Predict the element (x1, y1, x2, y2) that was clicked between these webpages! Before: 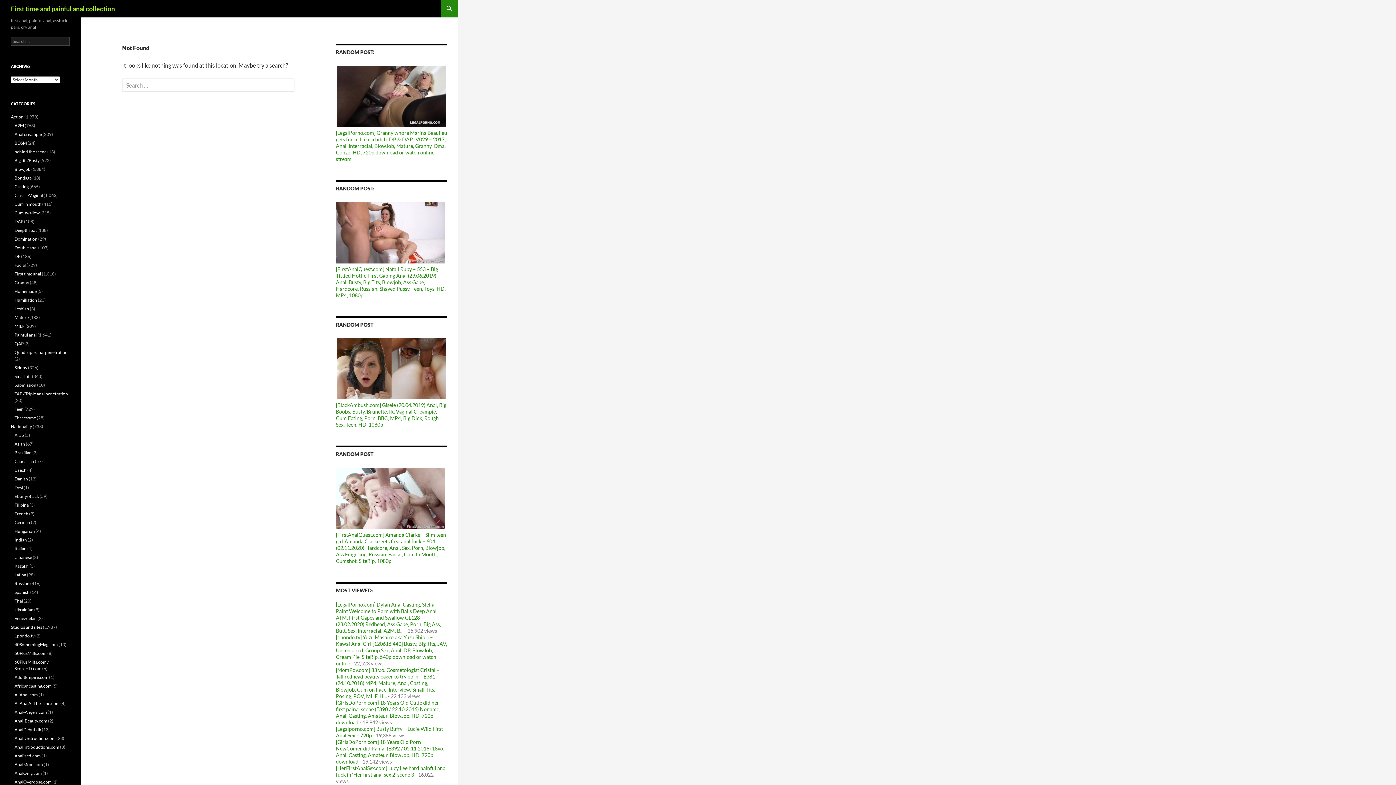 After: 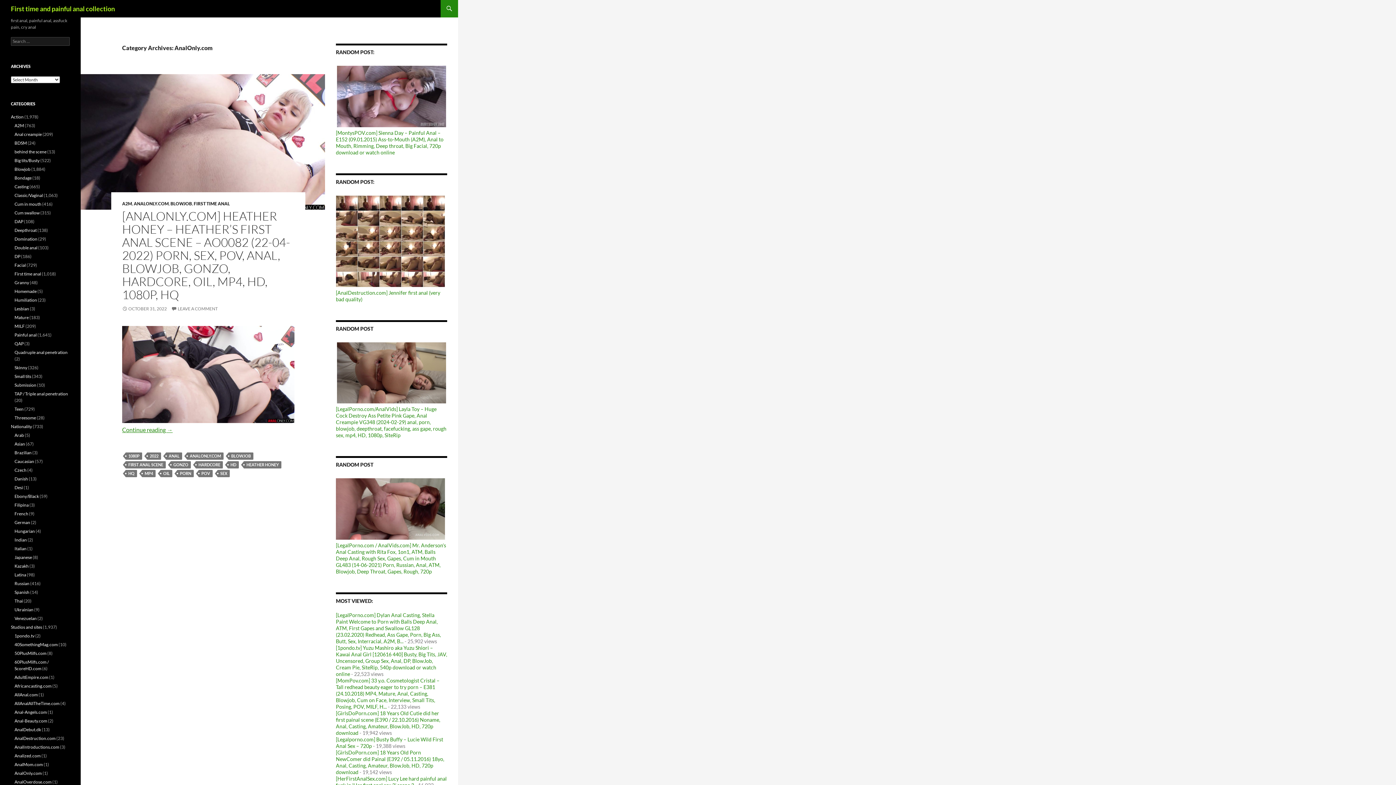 Action: bbox: (14, 770, 41, 776) label: AnalOnly.com